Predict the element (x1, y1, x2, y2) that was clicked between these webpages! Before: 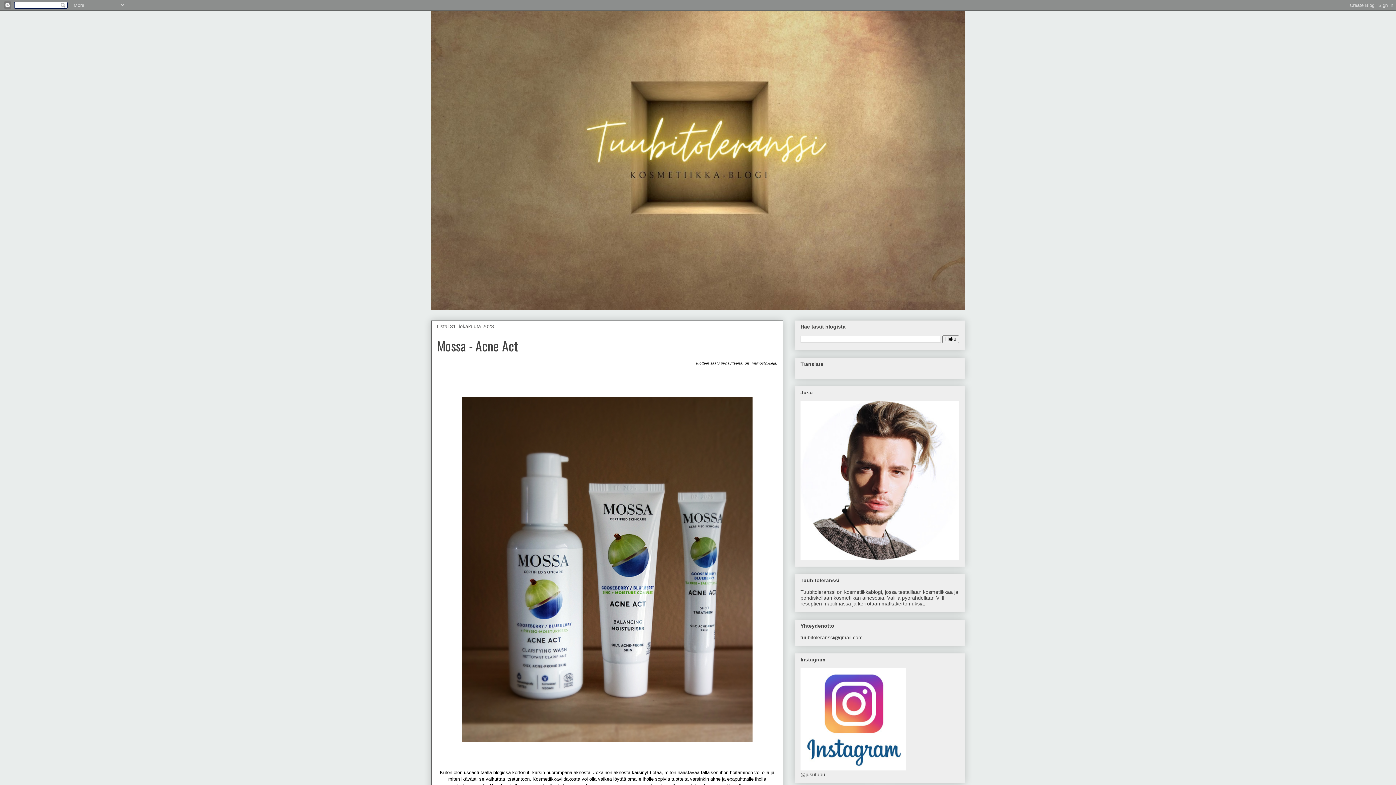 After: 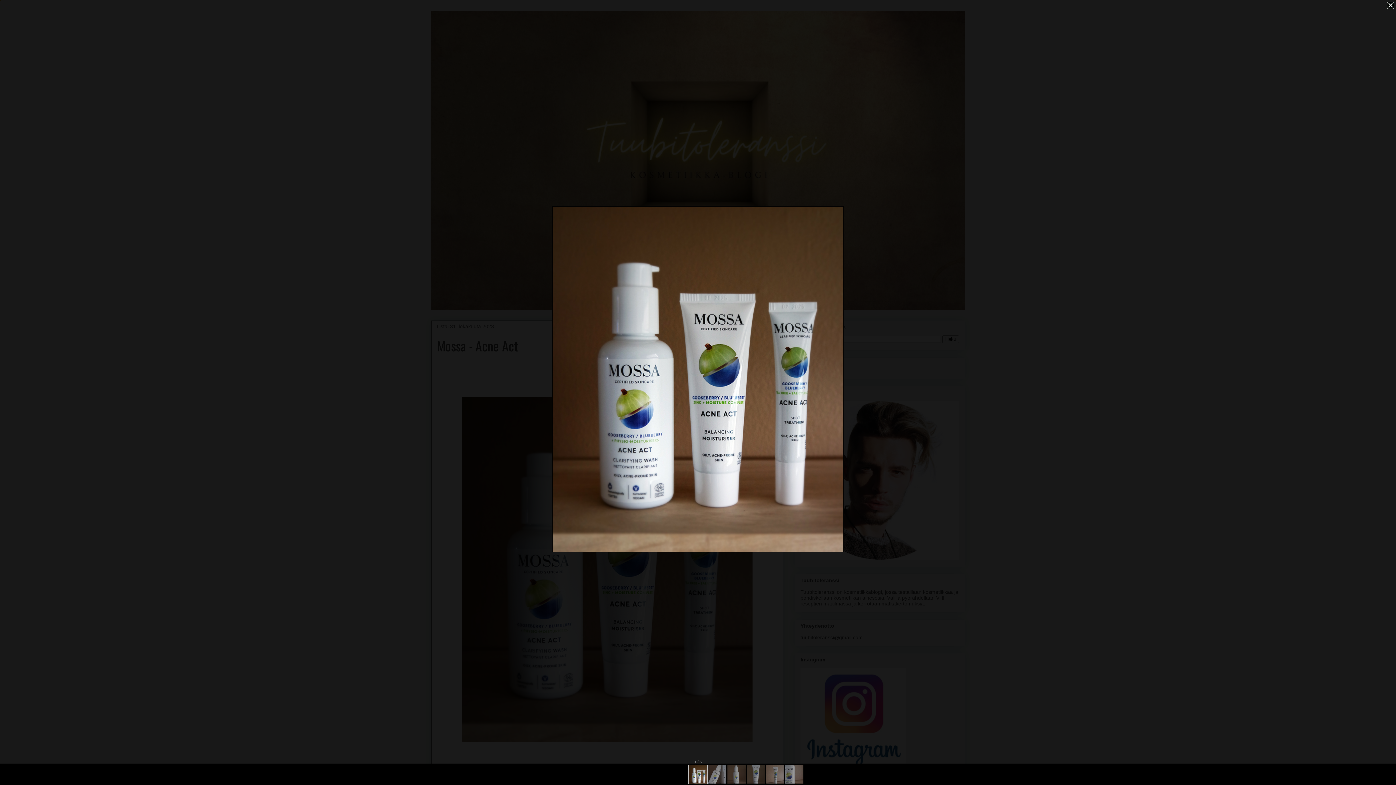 Action: bbox: (458, 741, 756, 746)